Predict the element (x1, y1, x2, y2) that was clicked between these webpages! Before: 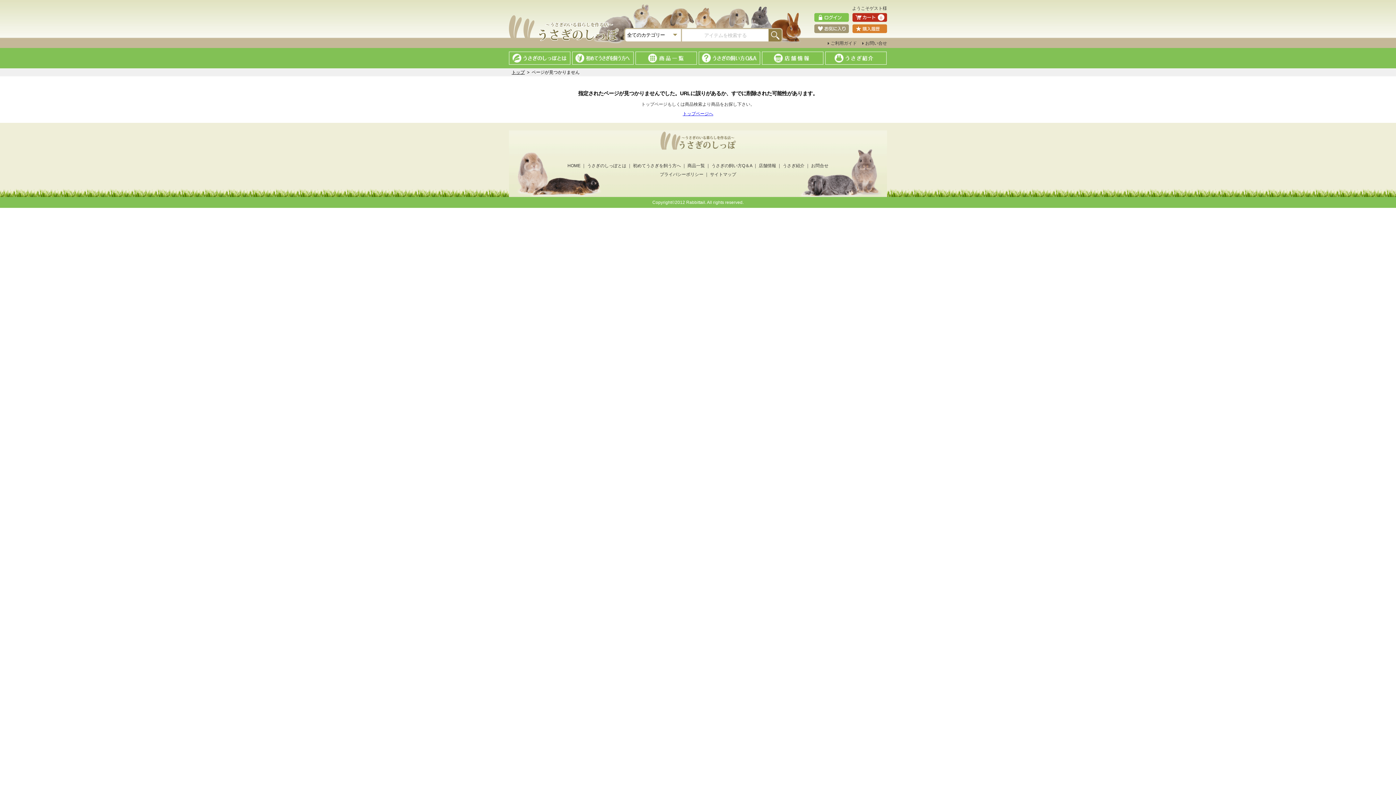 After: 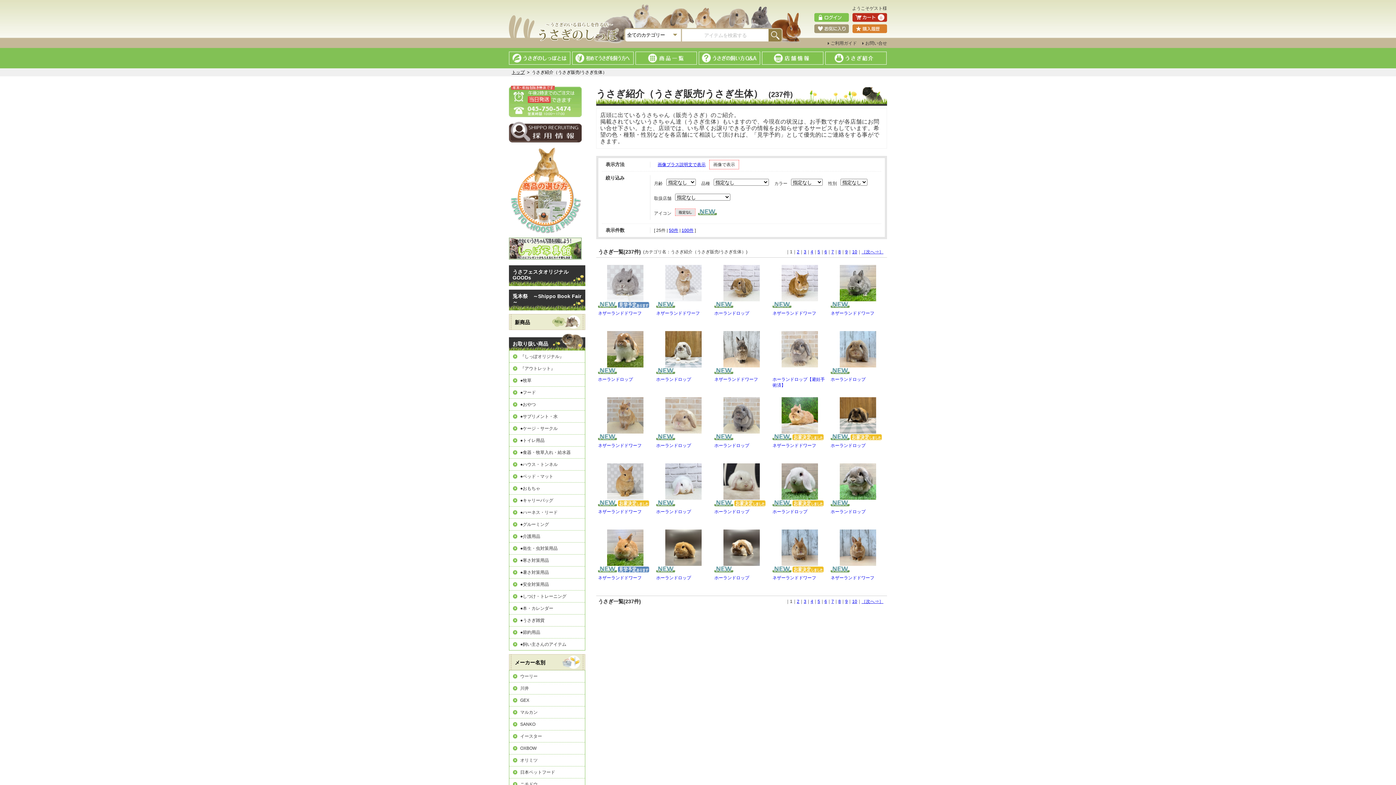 Action: bbox: (782, 163, 804, 168) label: うさぎ紹介